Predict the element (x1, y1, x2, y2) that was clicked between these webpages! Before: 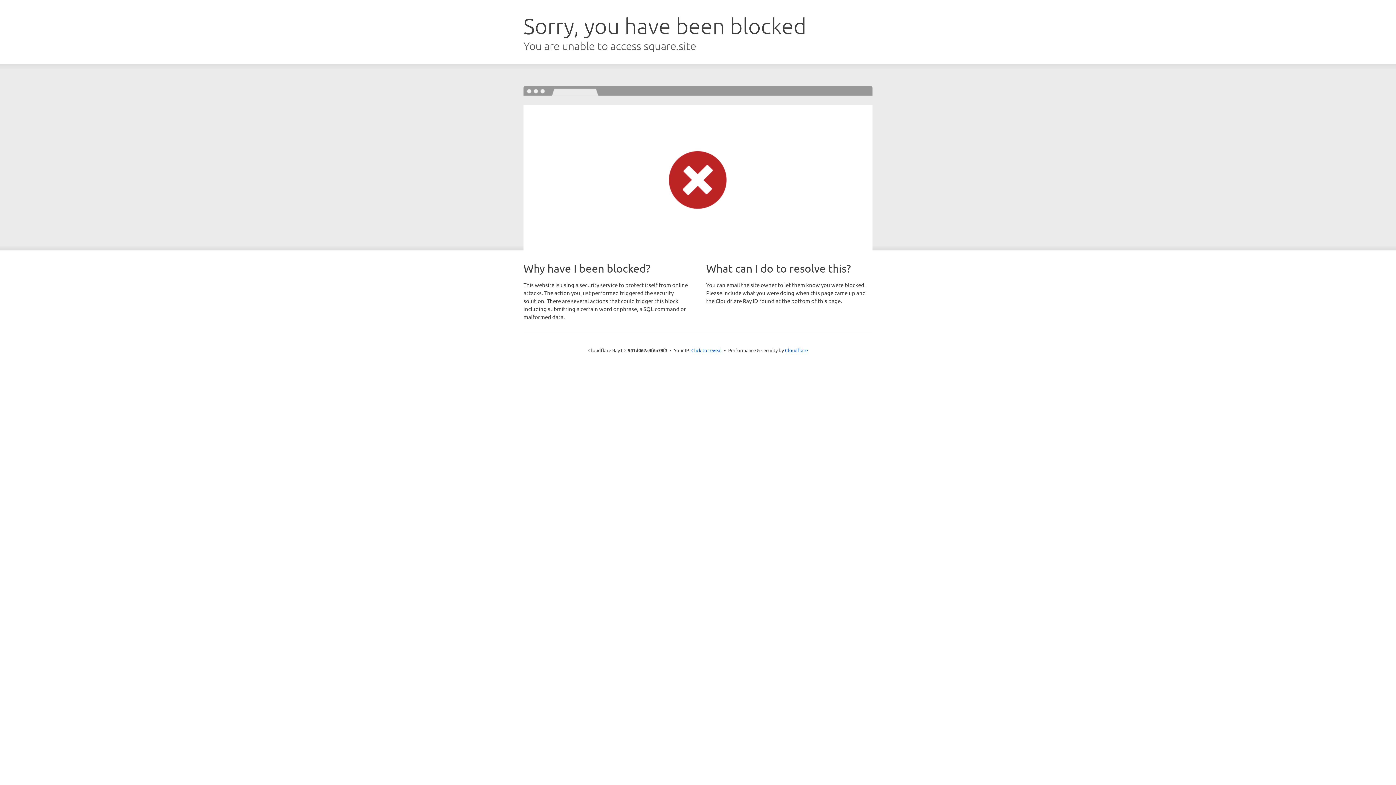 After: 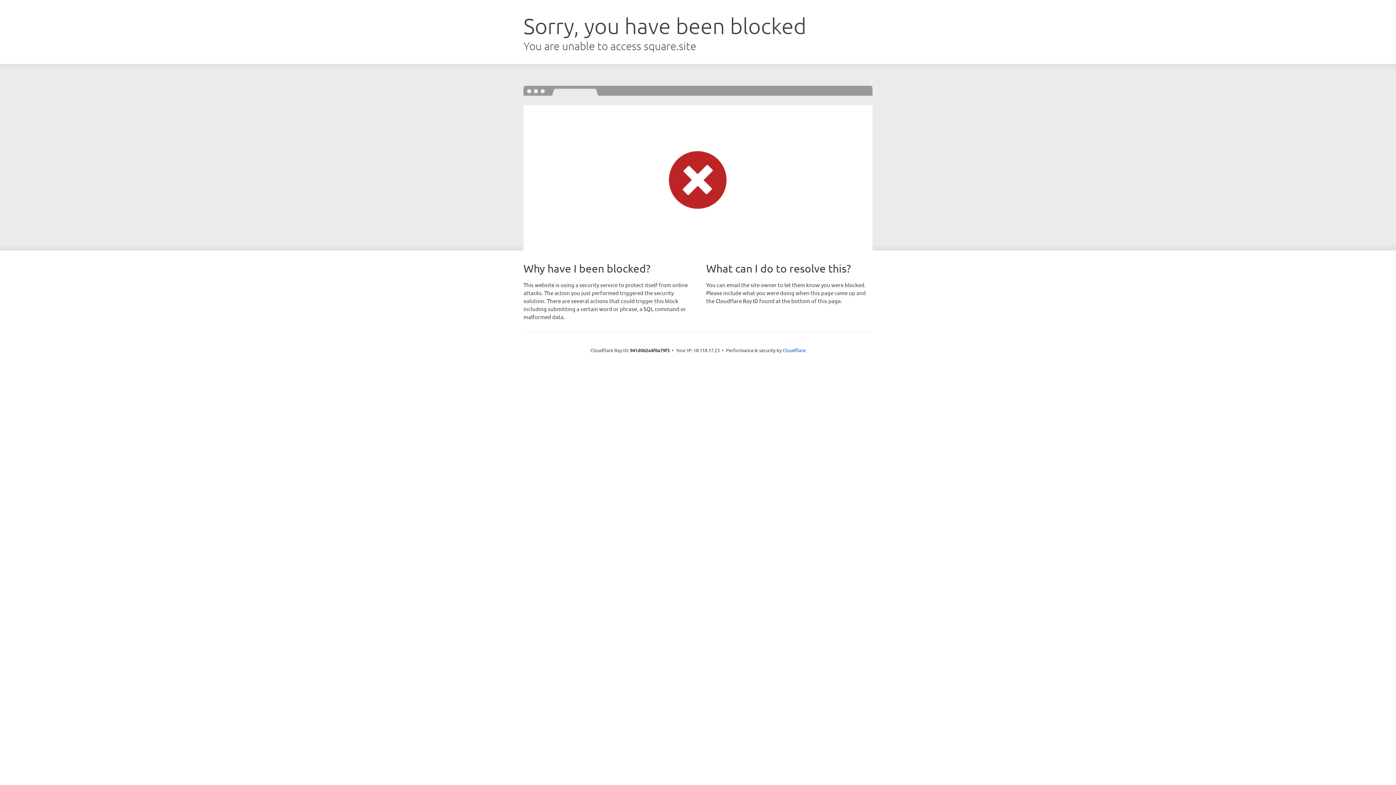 Action: bbox: (691, 346, 722, 353) label: Click to reveal